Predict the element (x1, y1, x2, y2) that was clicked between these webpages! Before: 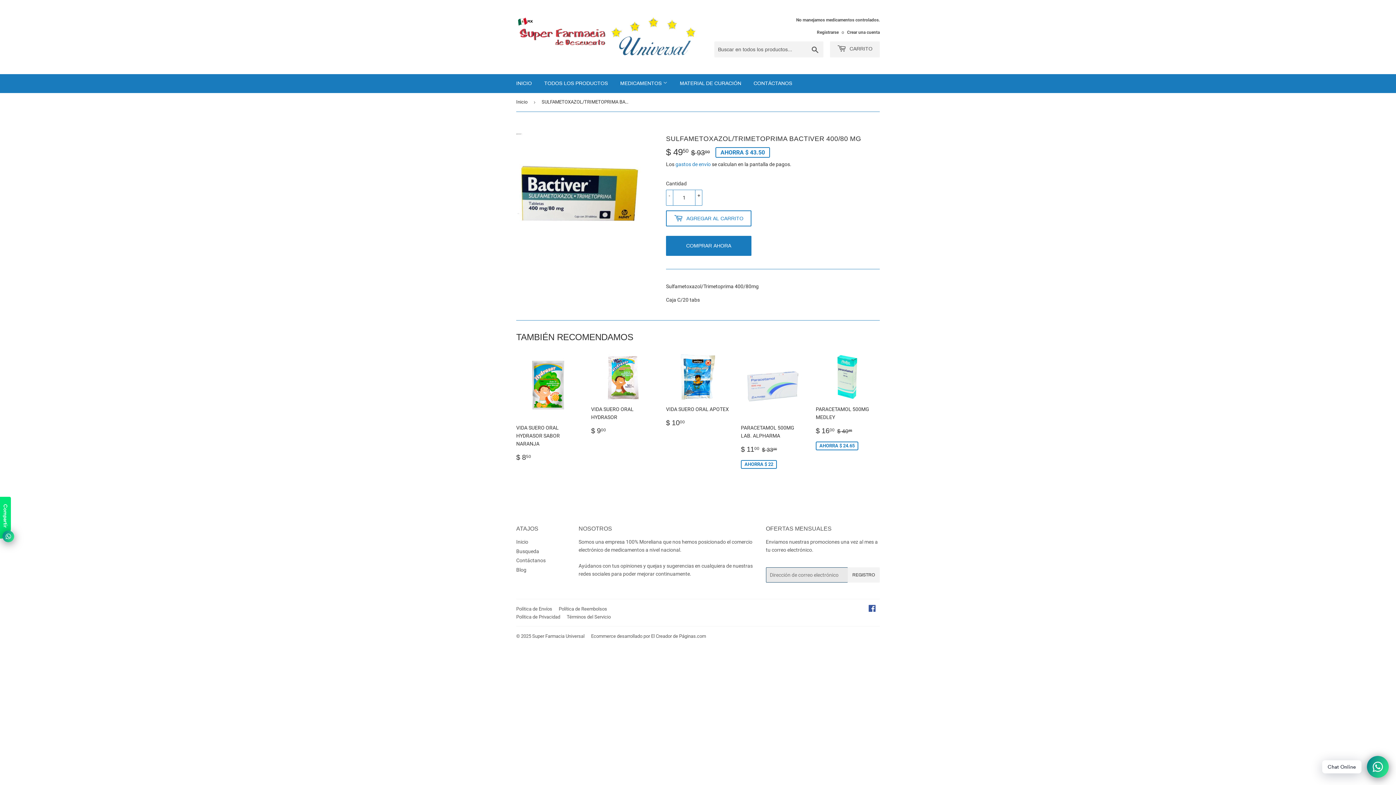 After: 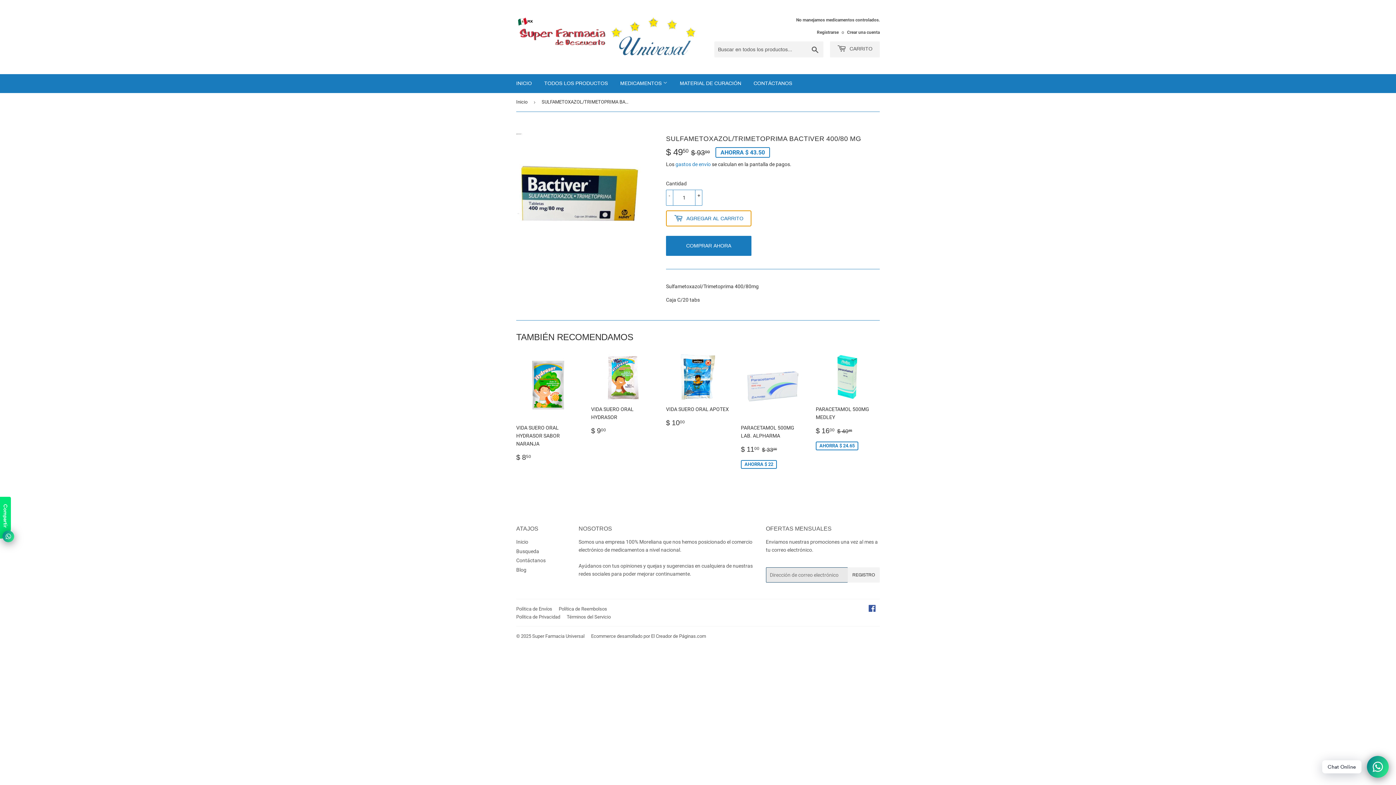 Action: label:  AGREGAR AL CARRITO bbox: (666, 210, 751, 226)